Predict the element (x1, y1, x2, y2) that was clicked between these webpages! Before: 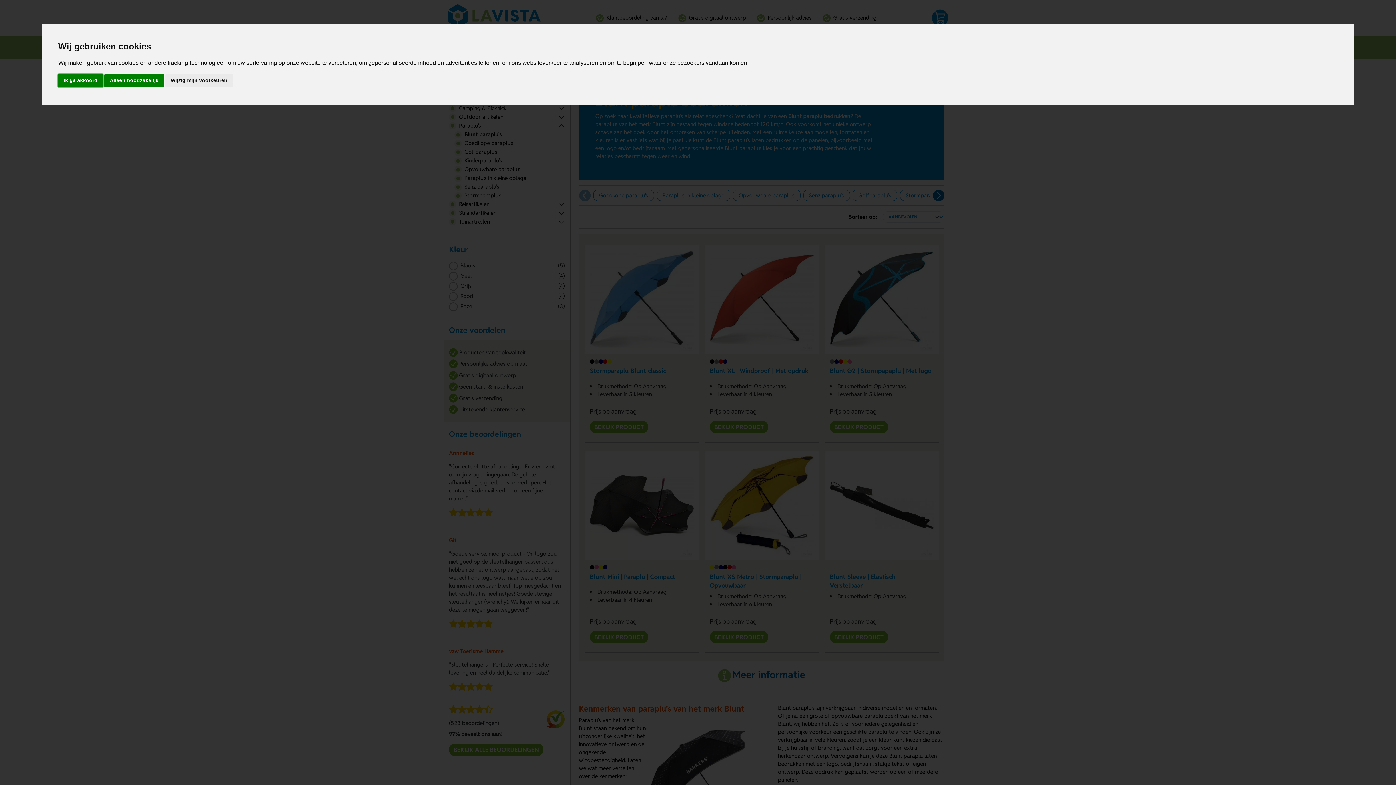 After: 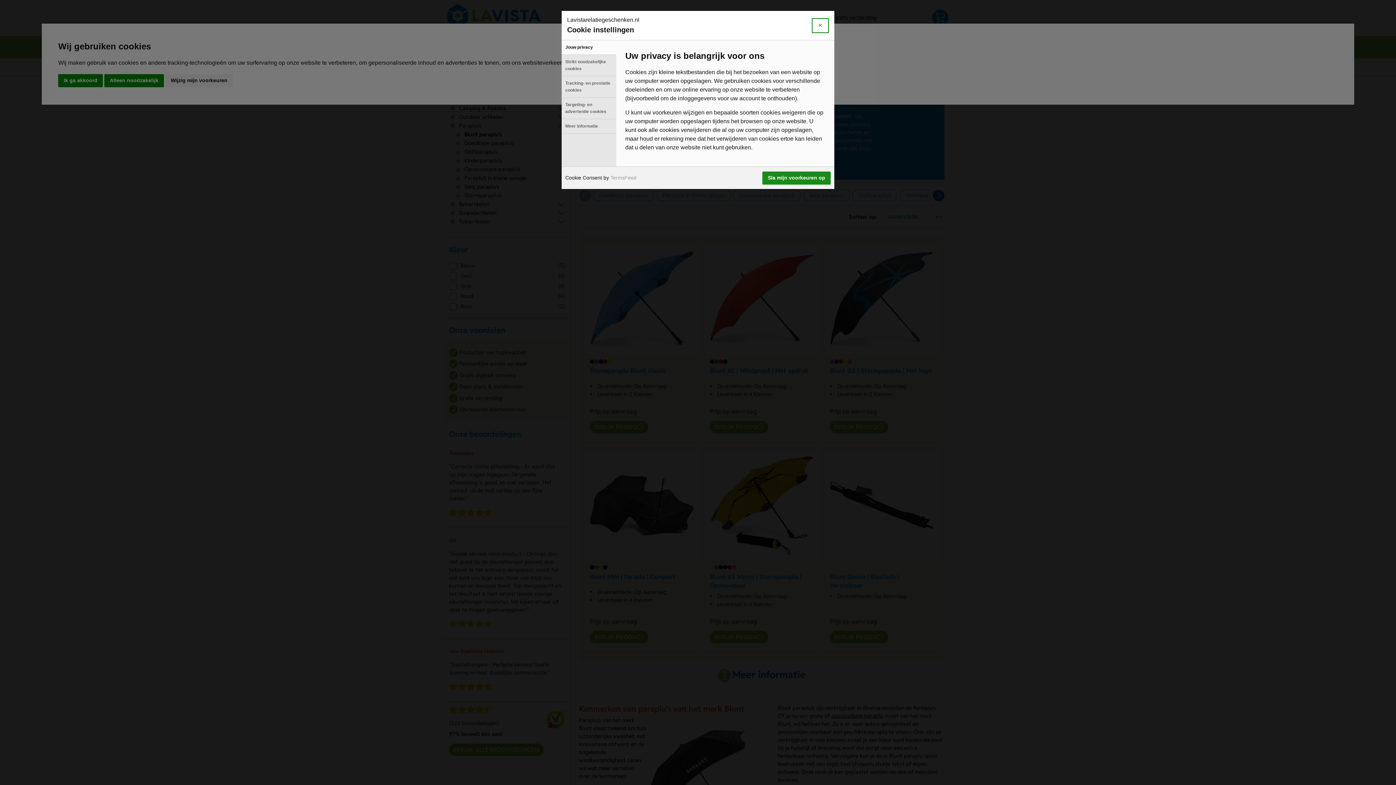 Action: bbox: (165, 74, 232, 87) label: Wijzig mijn voorkeuren